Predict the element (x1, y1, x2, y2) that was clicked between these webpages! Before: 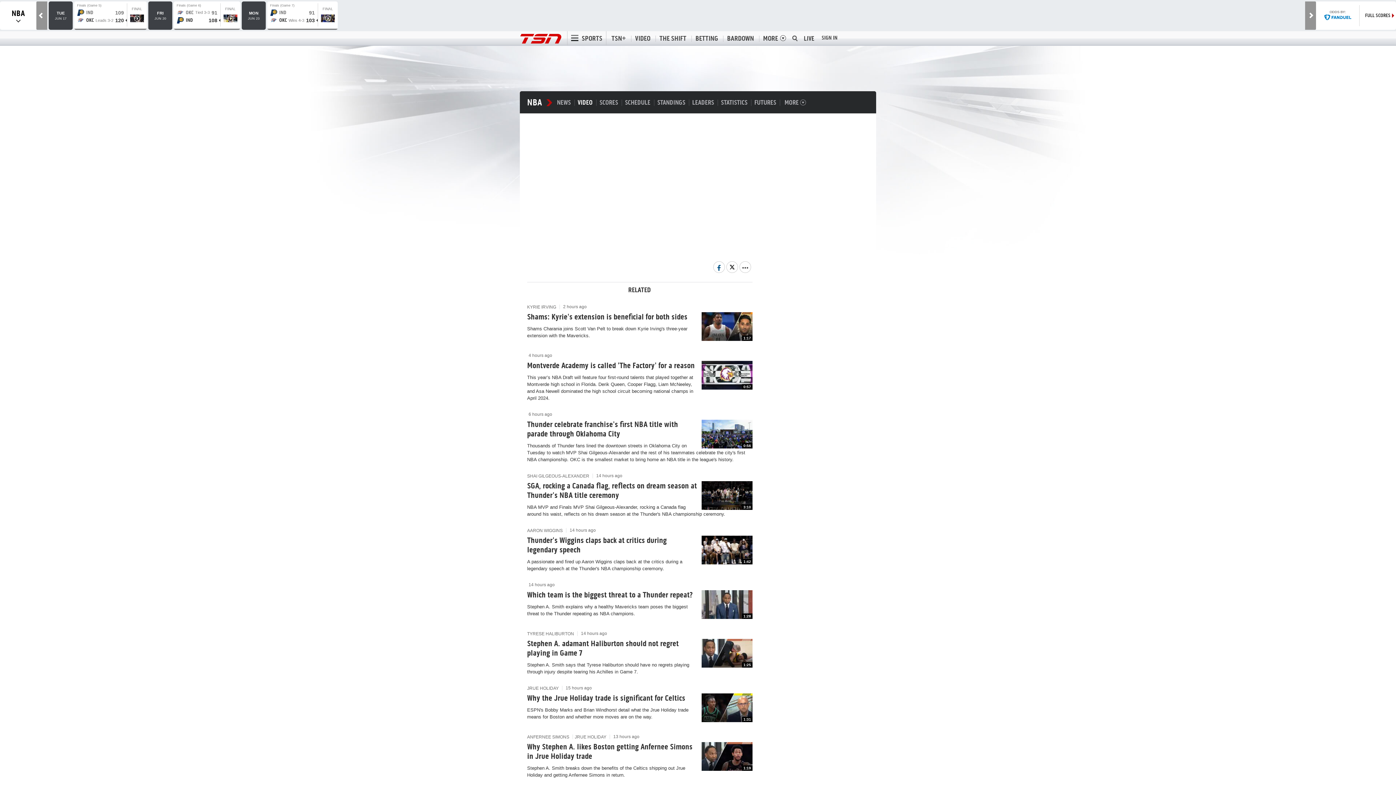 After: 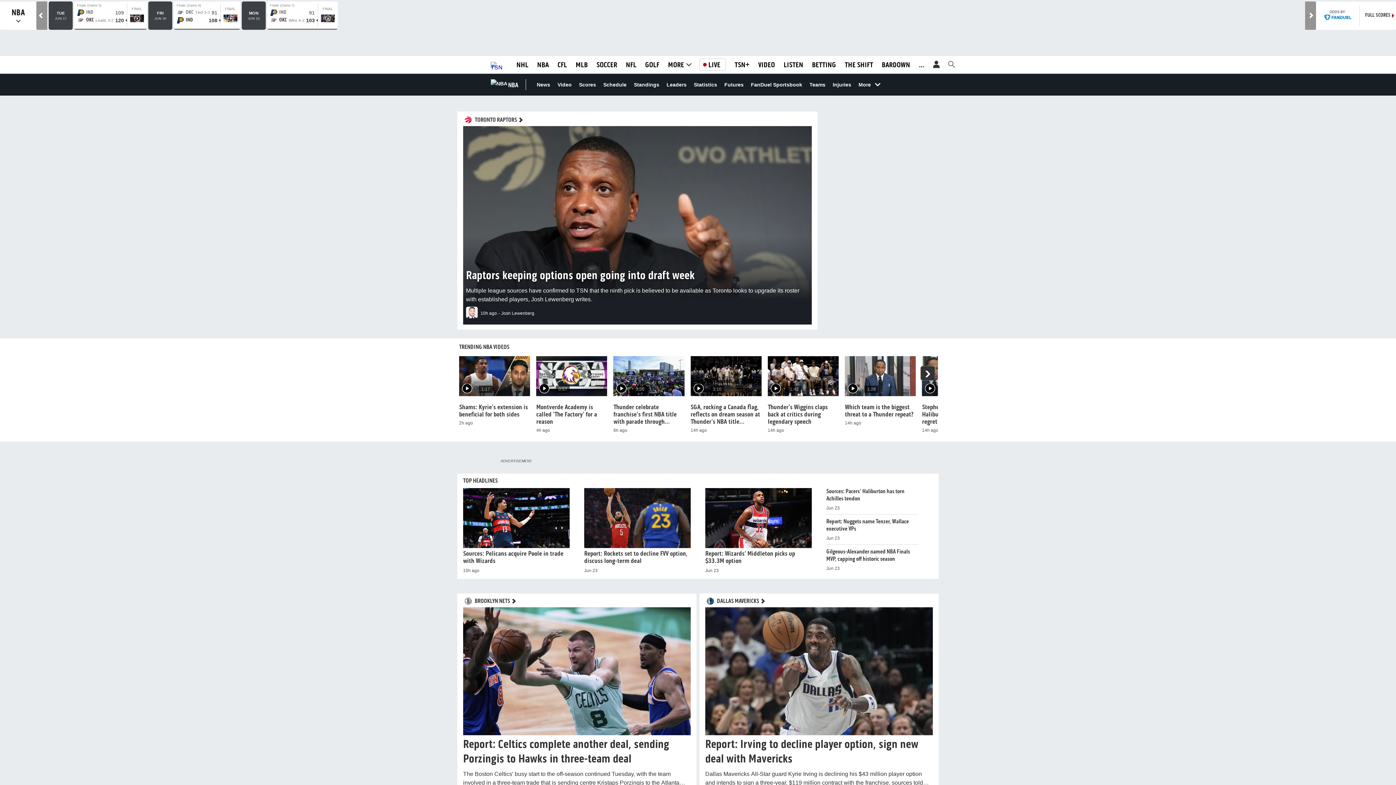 Action: bbox: (527, 98, 545, 106) label: NBA